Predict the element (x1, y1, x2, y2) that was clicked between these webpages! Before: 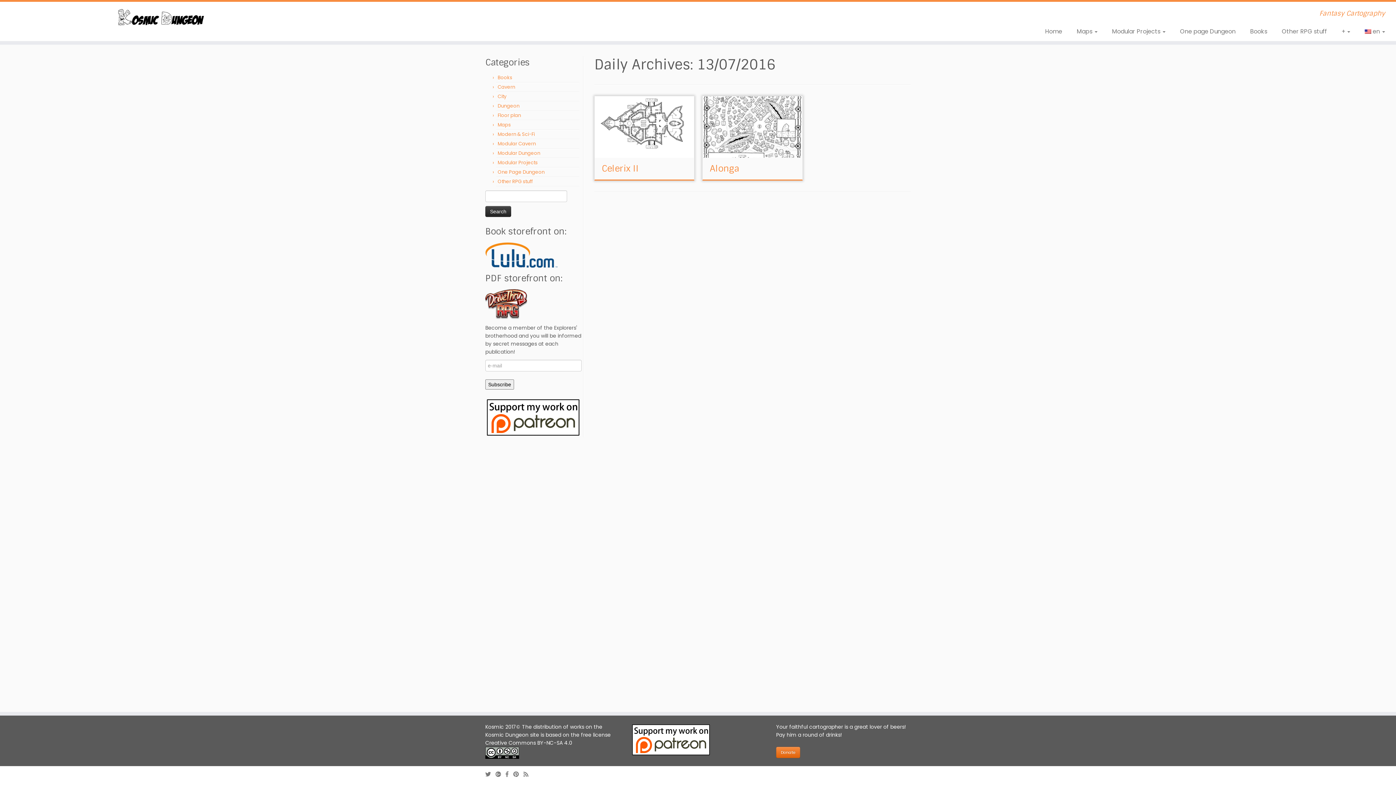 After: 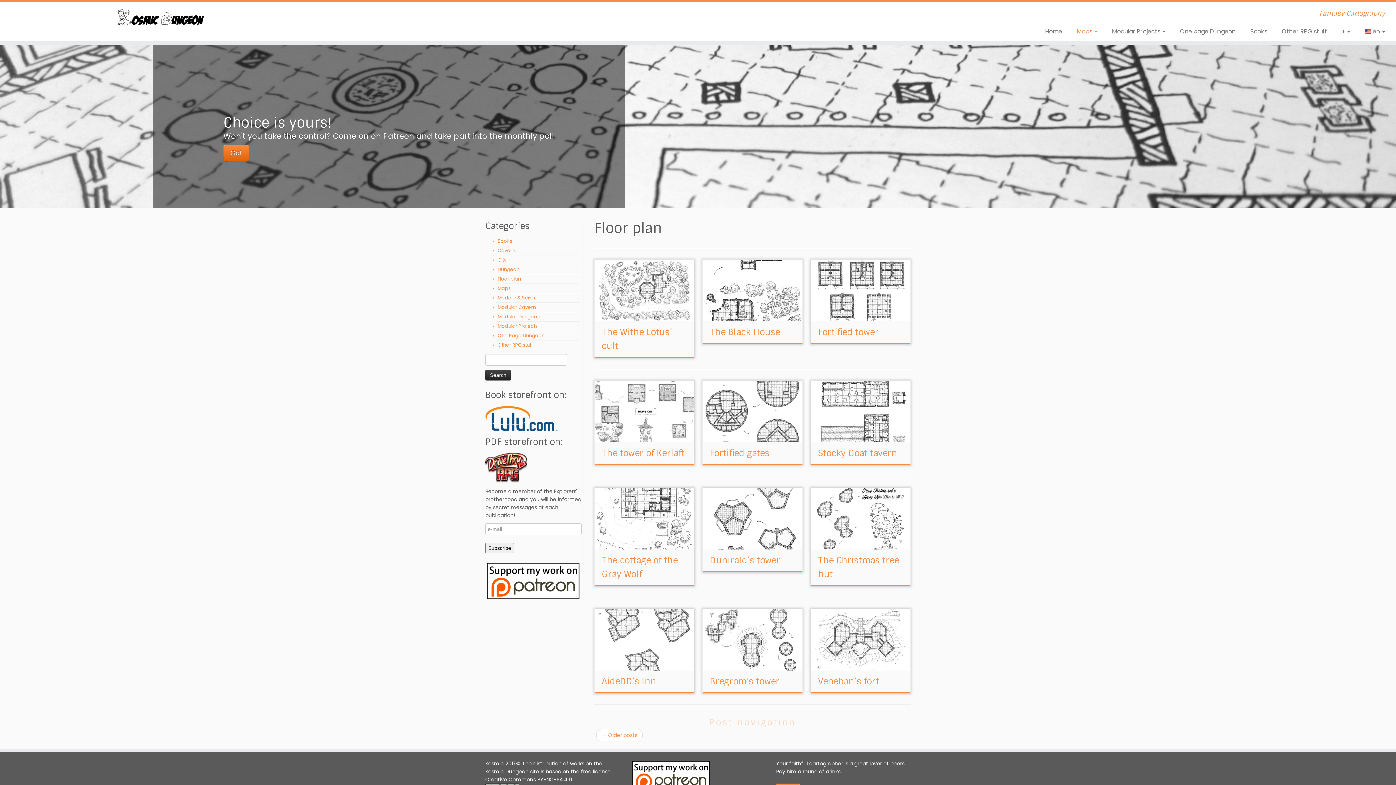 Action: bbox: (497, 112, 521, 118) label: Floor plan